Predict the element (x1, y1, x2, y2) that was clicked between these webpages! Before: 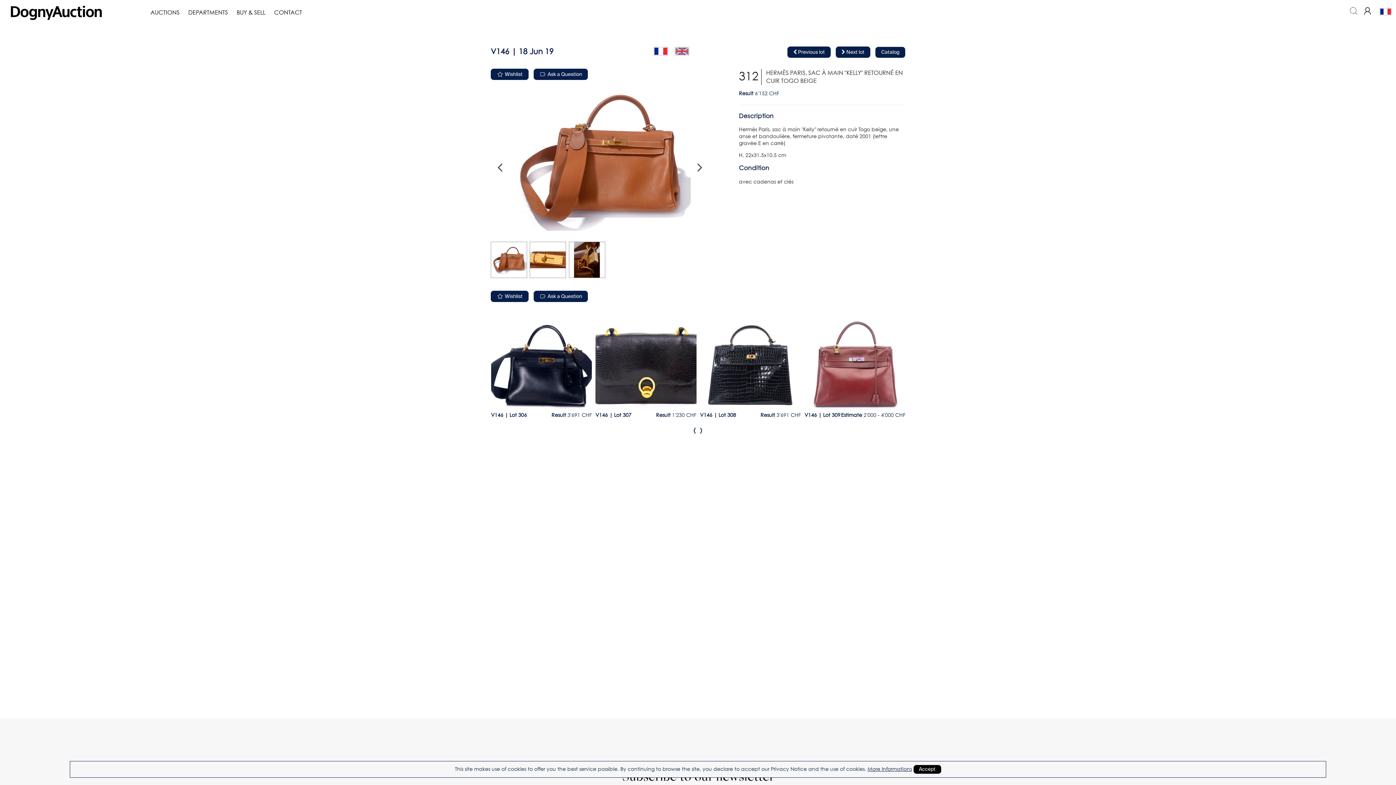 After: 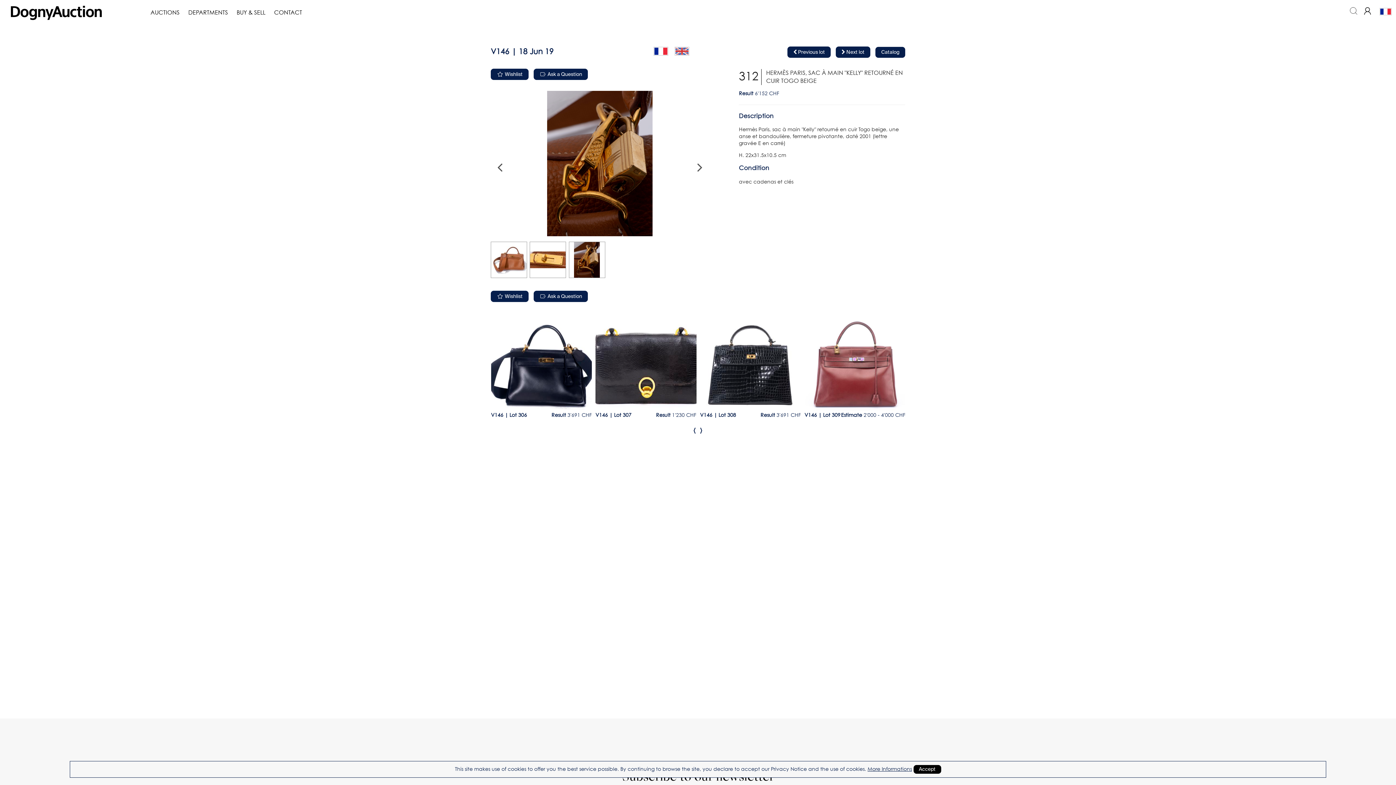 Action: bbox: (568, 241, 605, 280)